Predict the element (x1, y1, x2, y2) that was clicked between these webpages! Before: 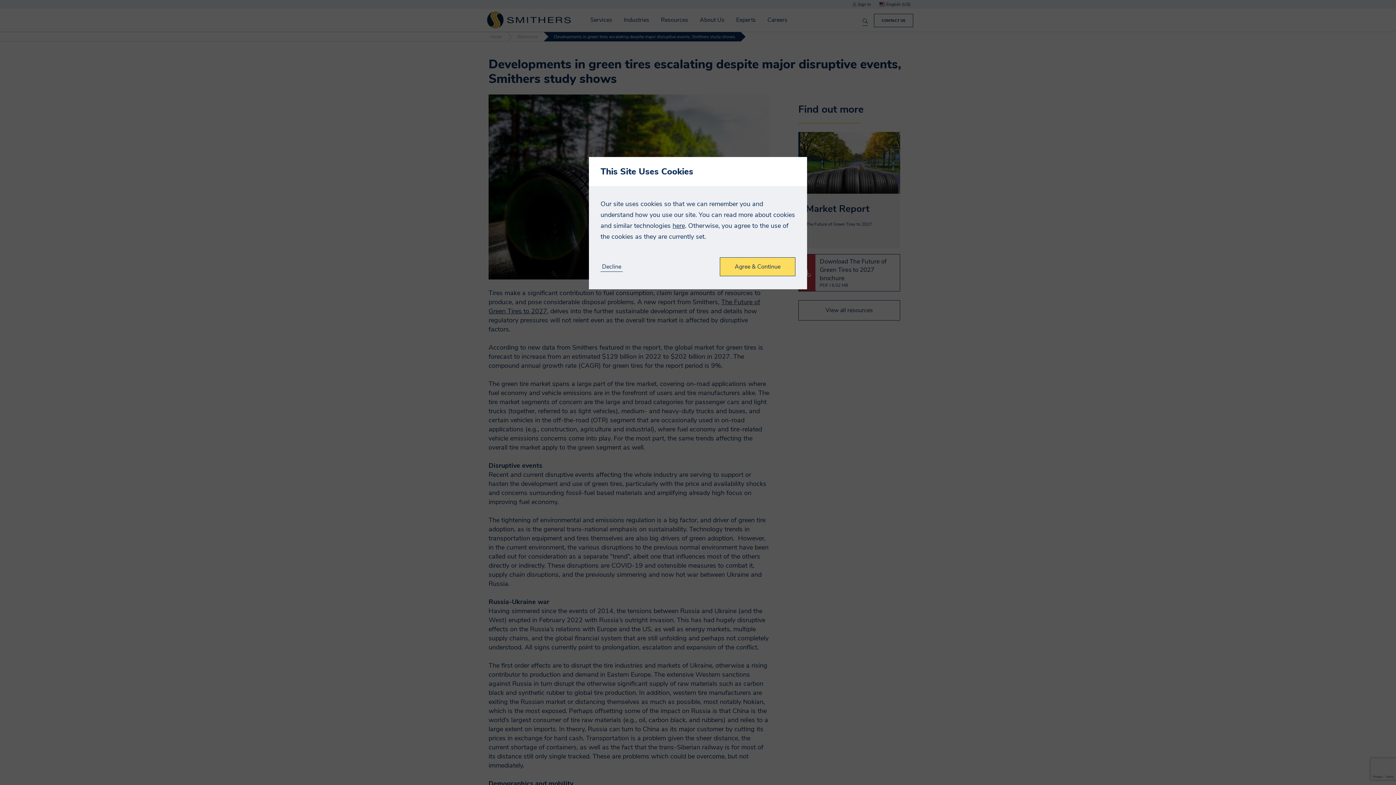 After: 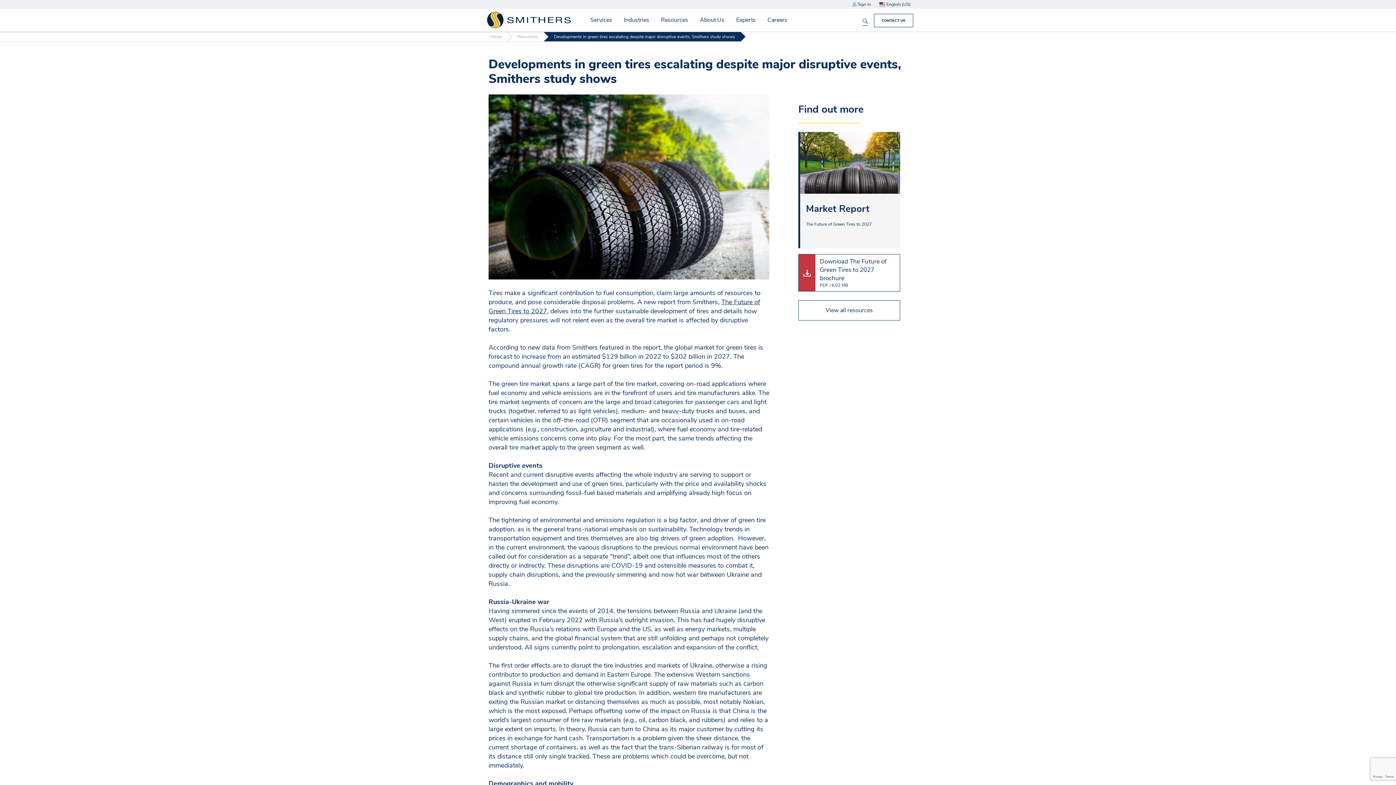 Action: bbox: (600, 263, 622, 271) label: Decline